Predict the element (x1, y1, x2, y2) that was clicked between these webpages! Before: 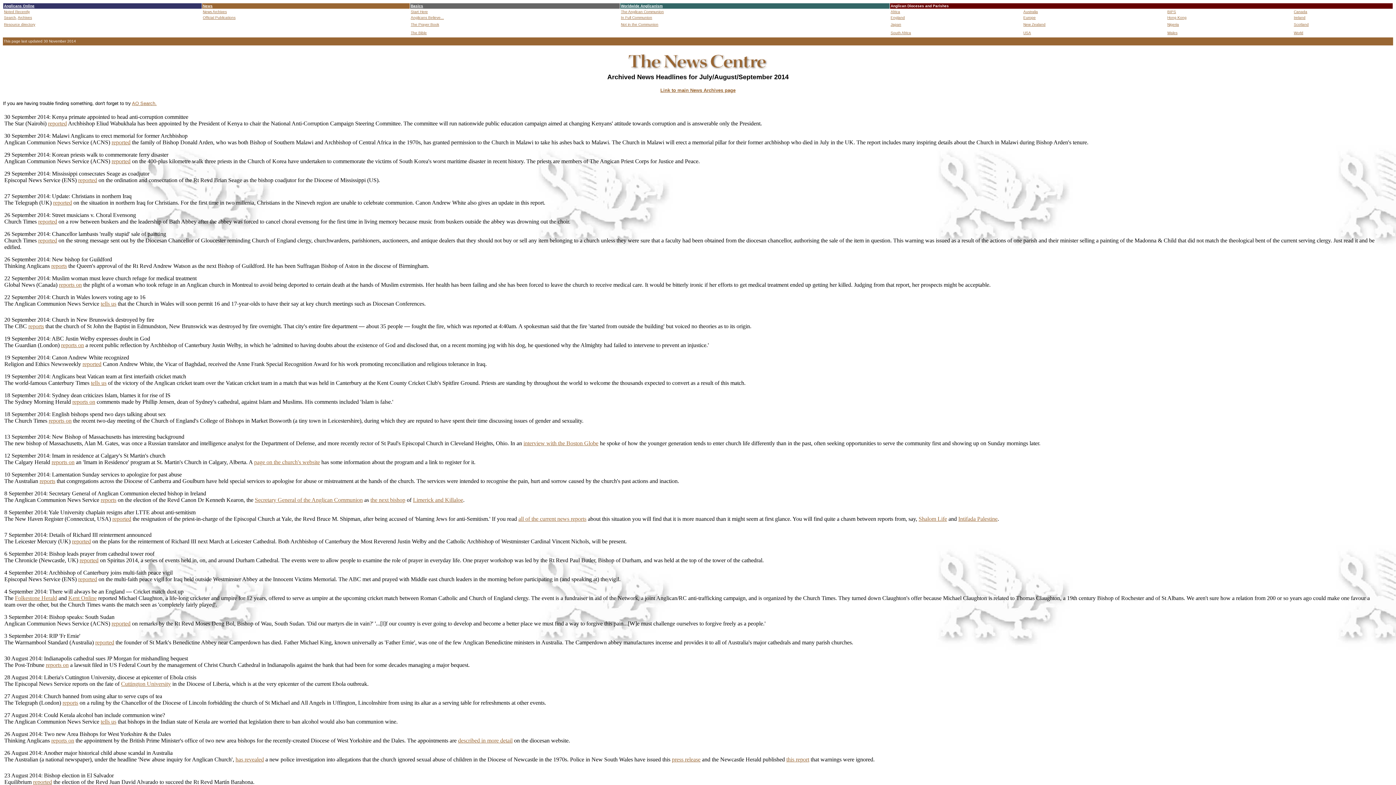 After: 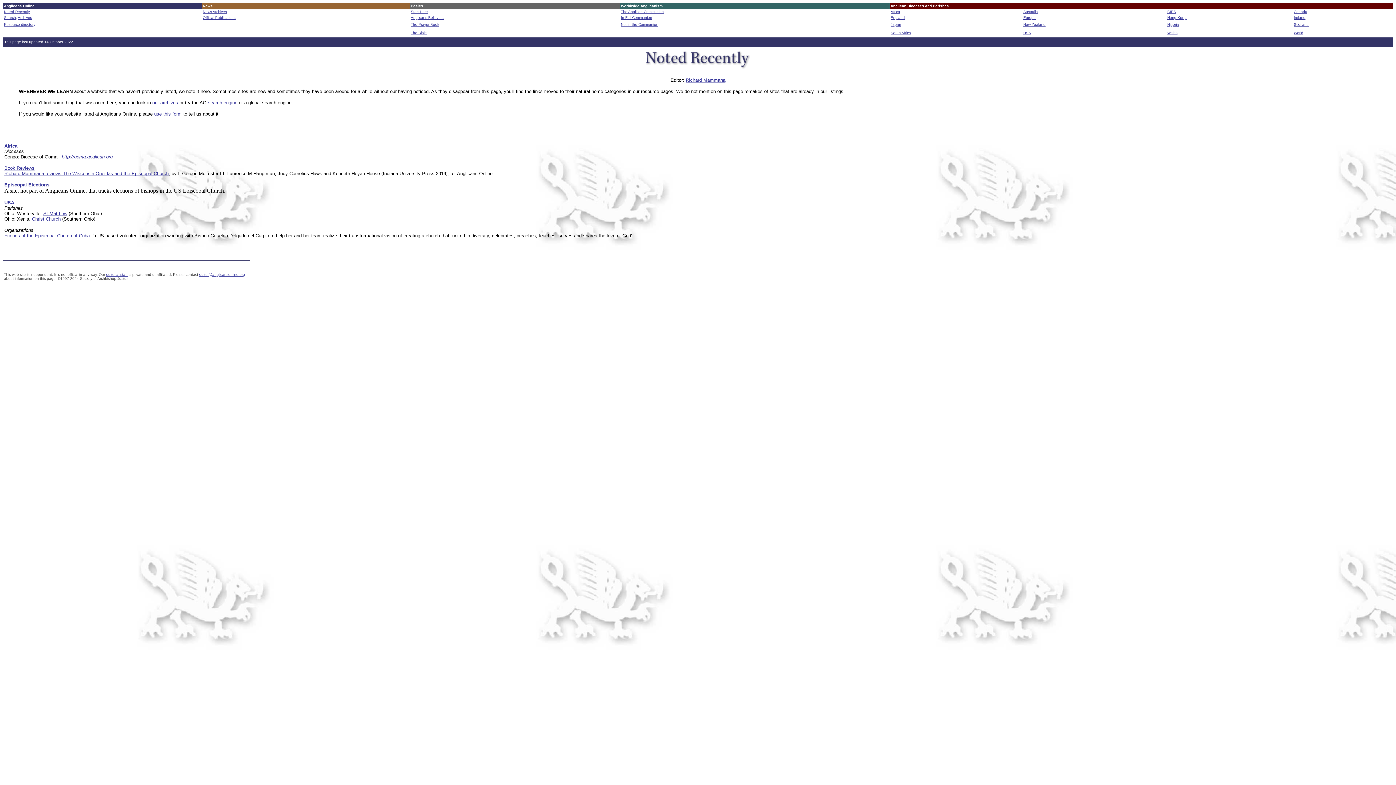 Action: label: Noted Recently bbox: (4, 9, 29, 13)